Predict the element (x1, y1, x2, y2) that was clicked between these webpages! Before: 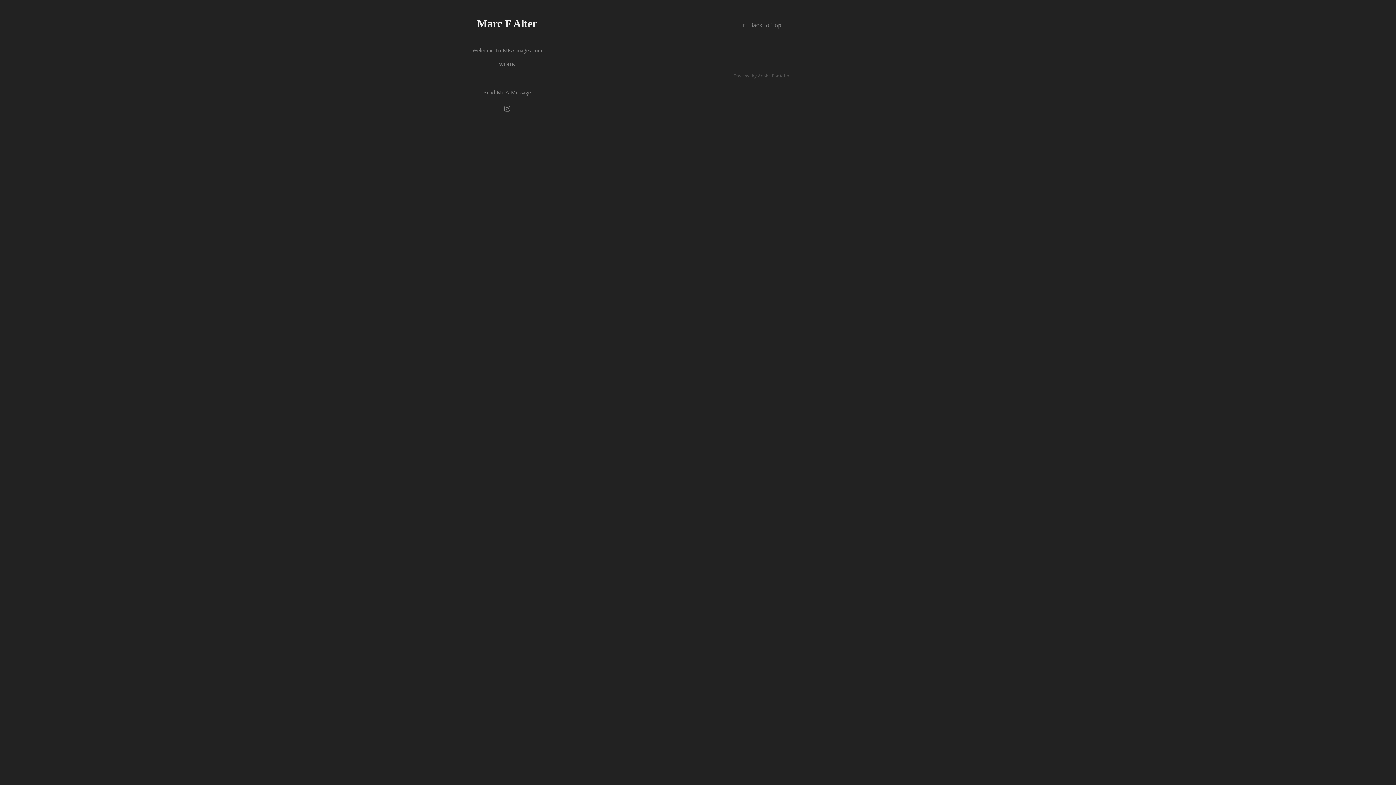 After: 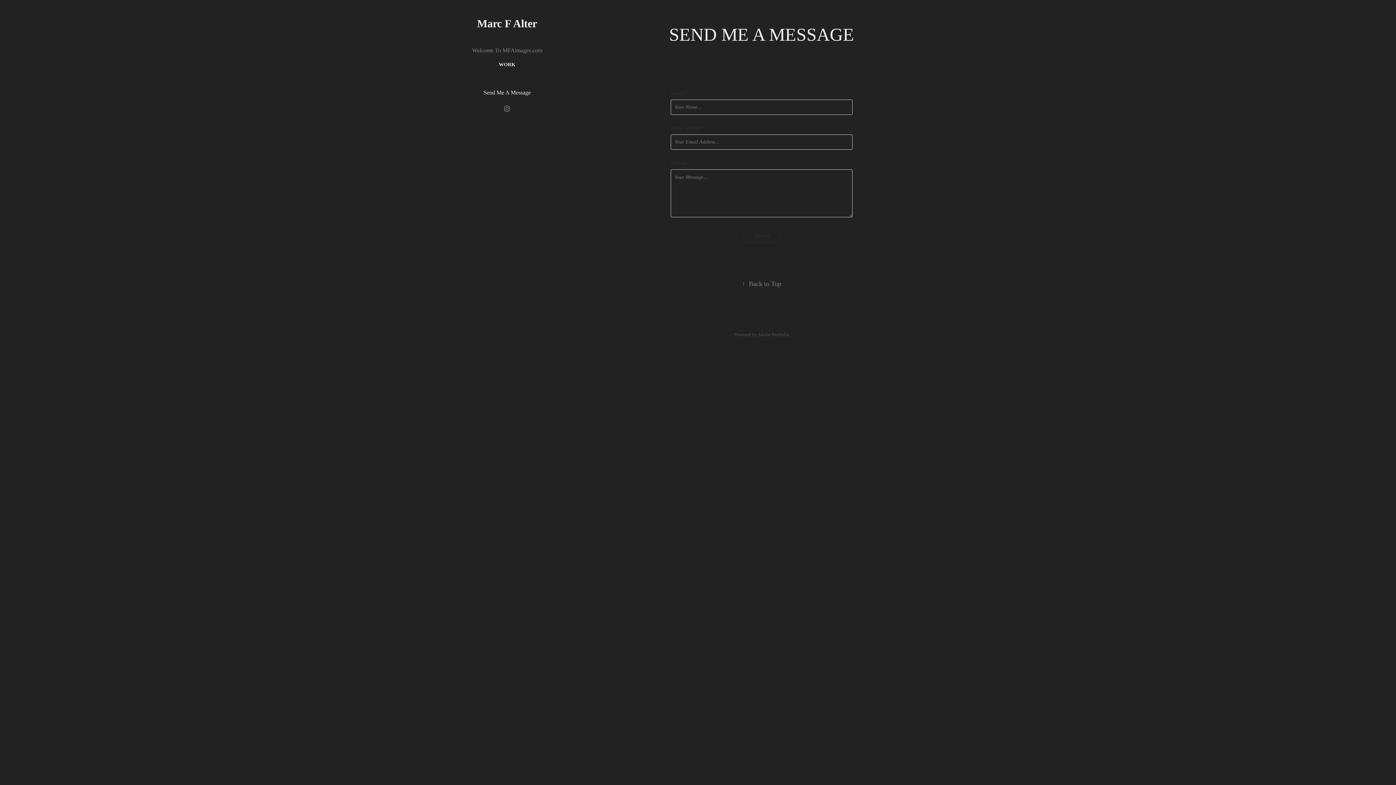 Action: label: Send Me A Message bbox: (483, 89, 530, 95)